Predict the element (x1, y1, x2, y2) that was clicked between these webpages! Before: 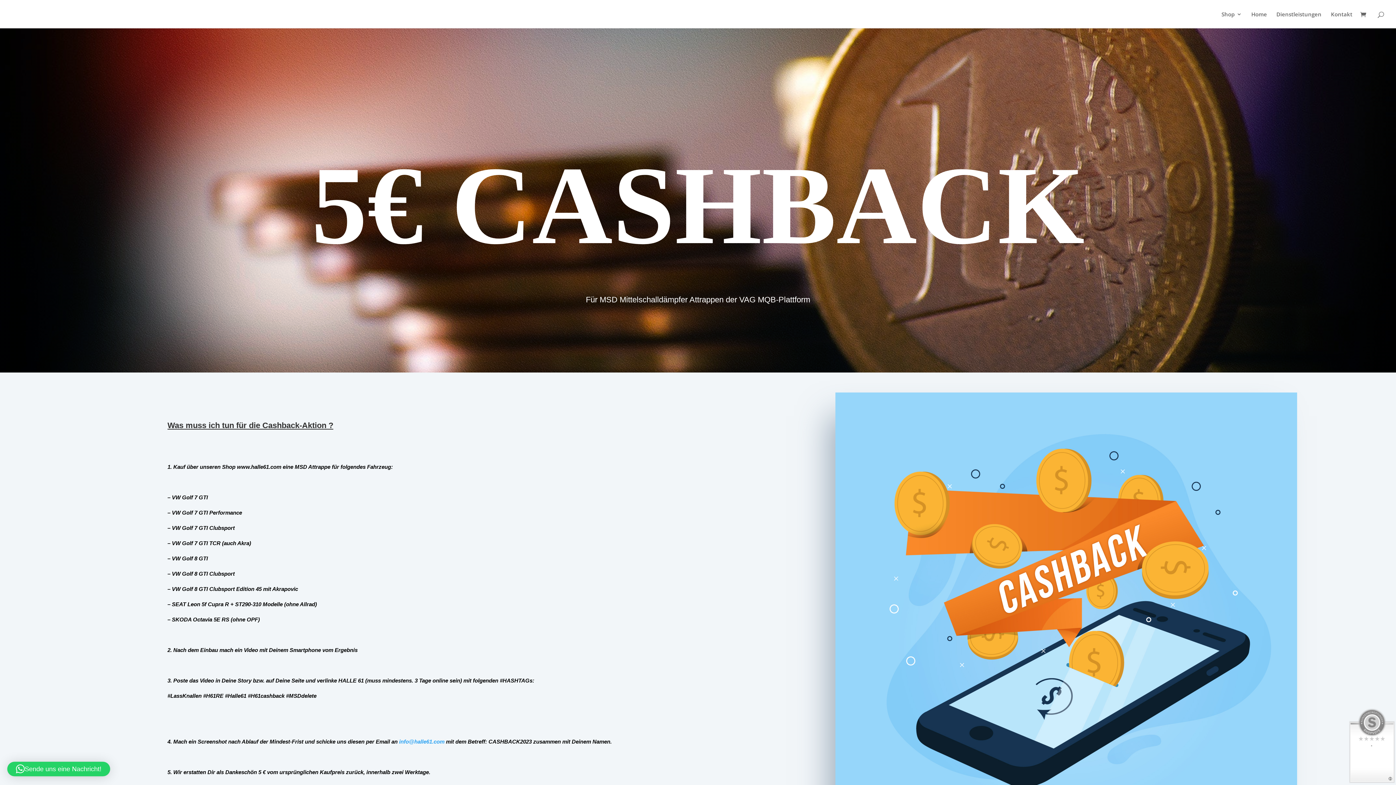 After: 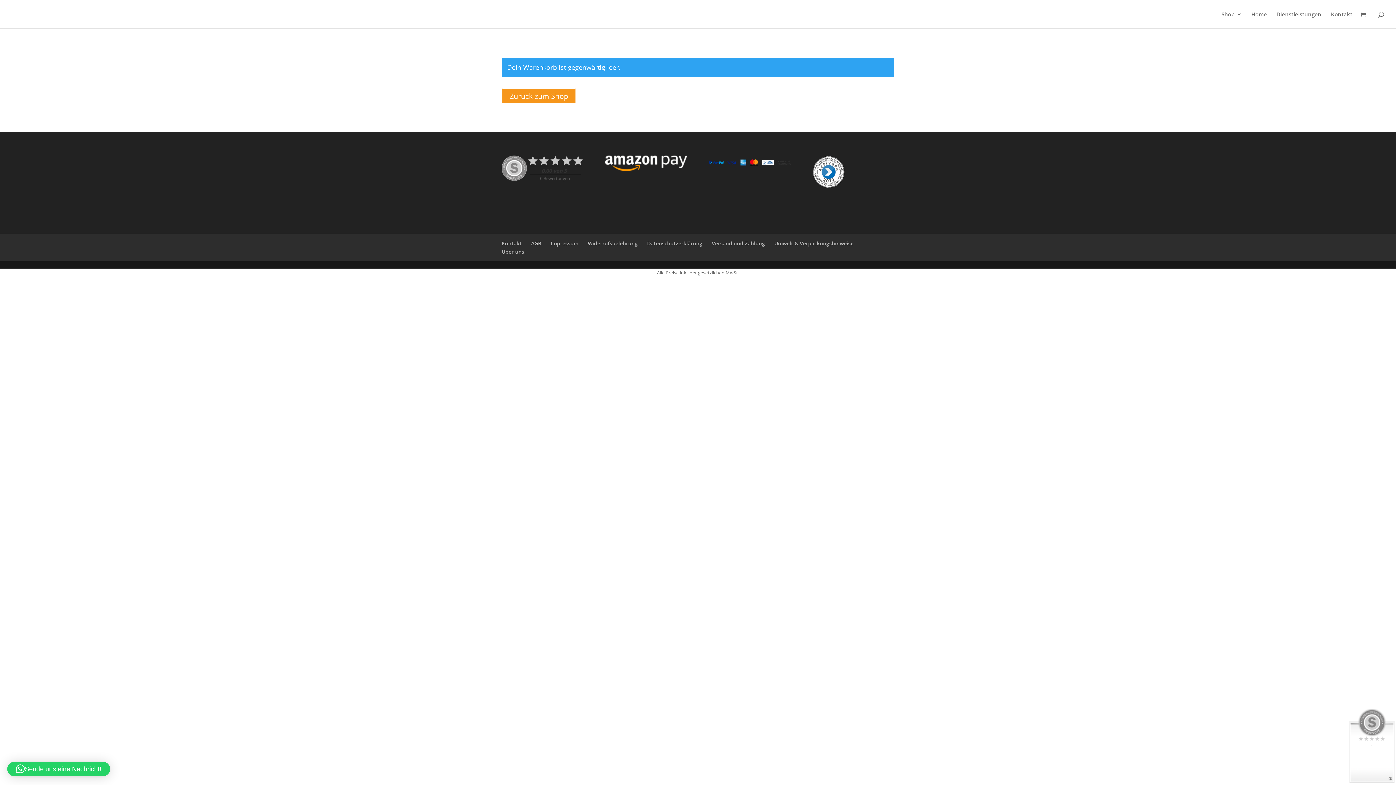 Action: bbox: (1360, 10, 1370, 19)